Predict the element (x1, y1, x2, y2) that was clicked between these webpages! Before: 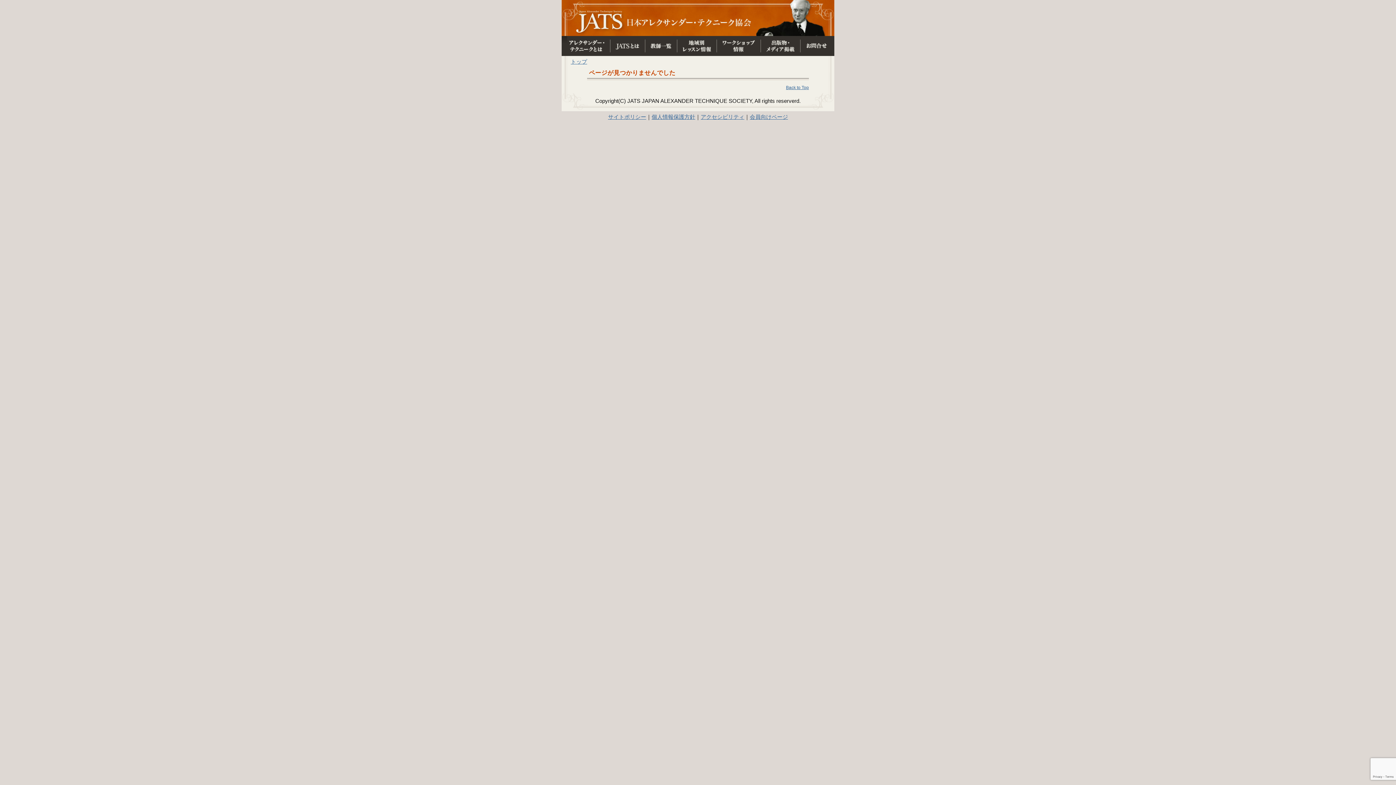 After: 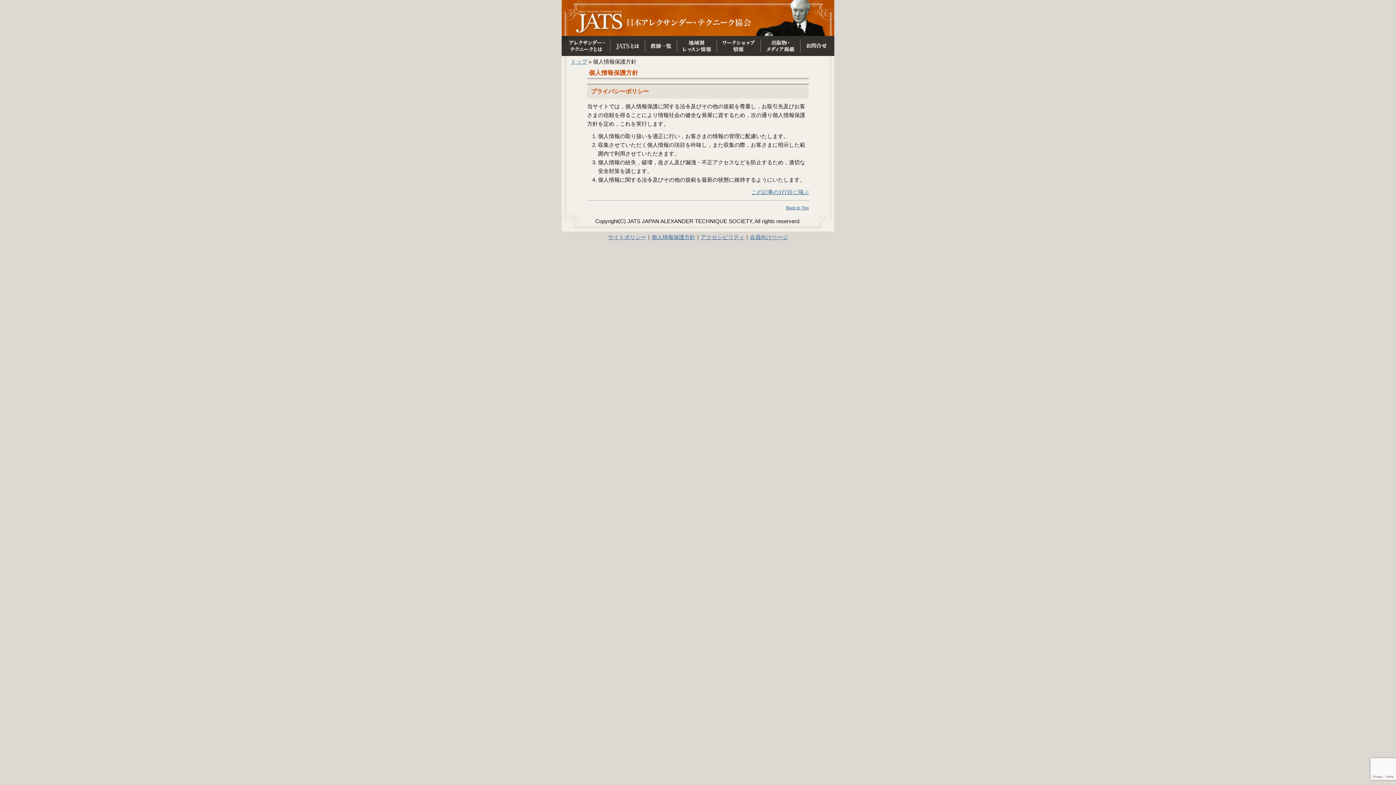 Action: label: 個人情報保護方針 bbox: (651, 113, 695, 119)